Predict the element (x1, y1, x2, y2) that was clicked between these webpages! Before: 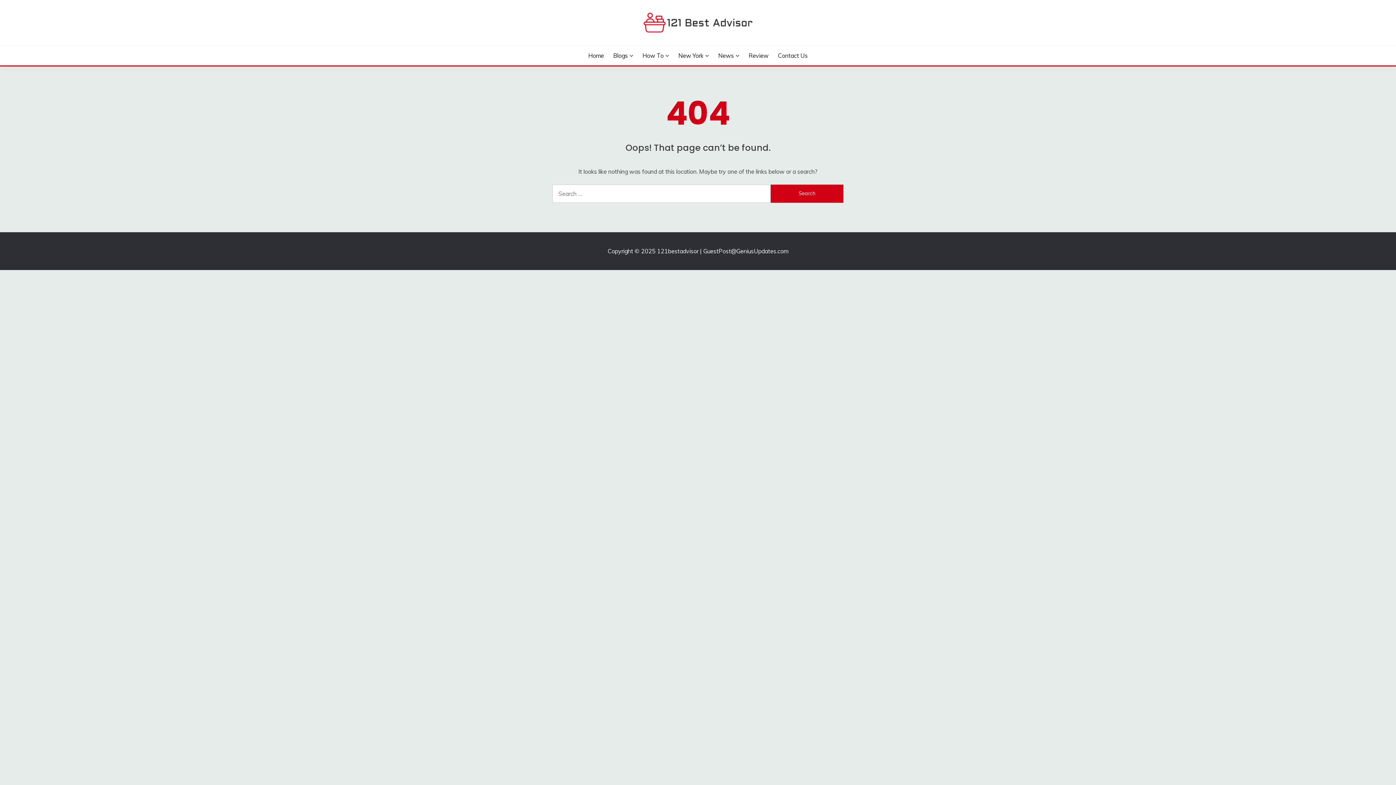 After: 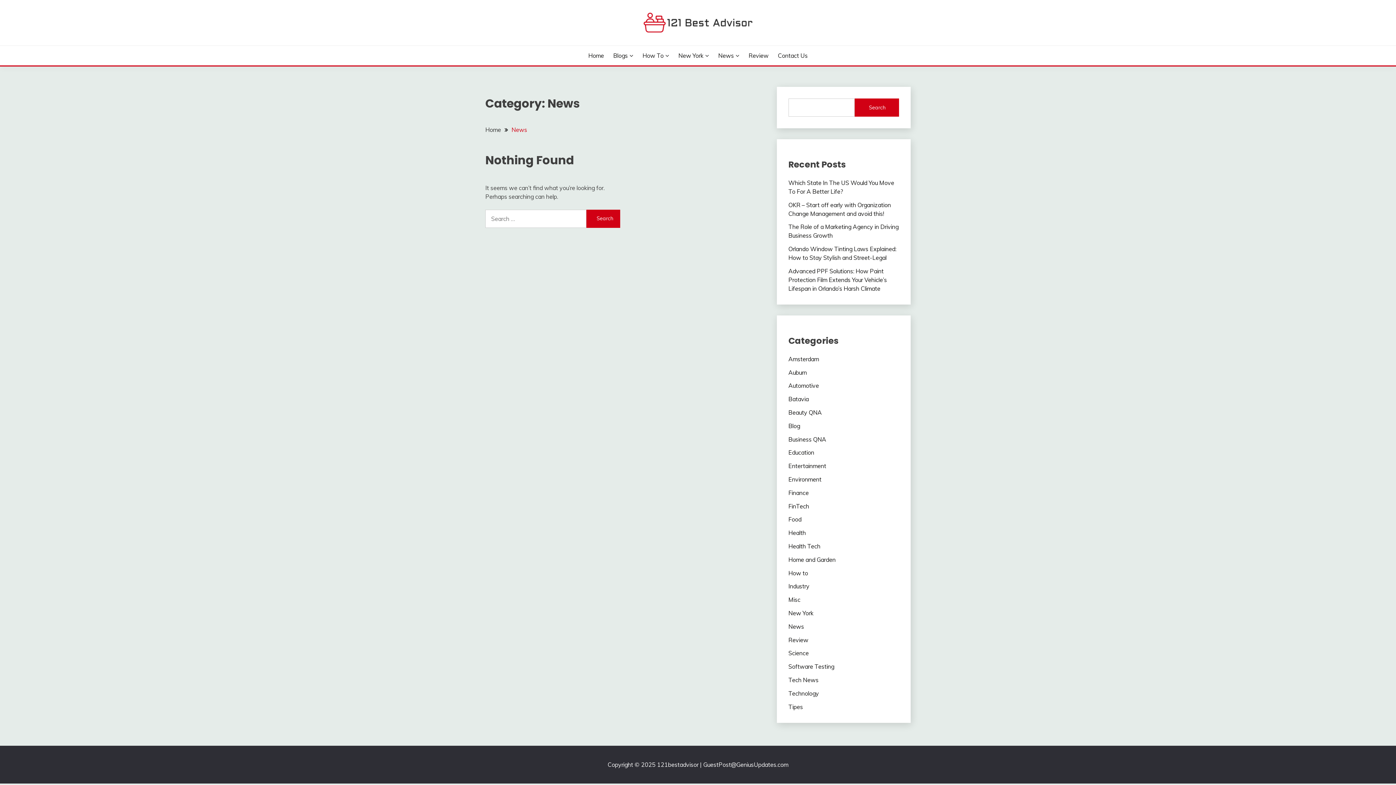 Action: bbox: (718, 51, 739, 60) label: News